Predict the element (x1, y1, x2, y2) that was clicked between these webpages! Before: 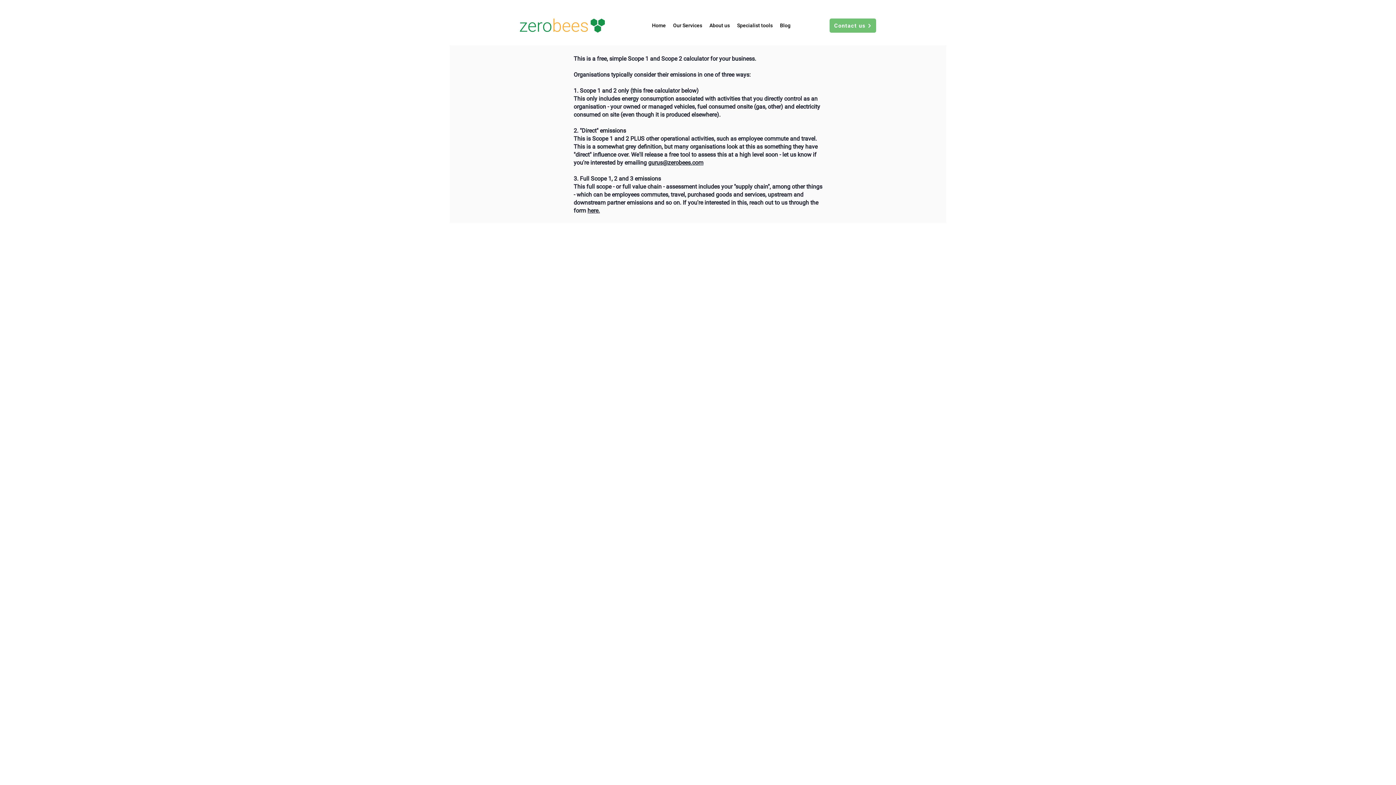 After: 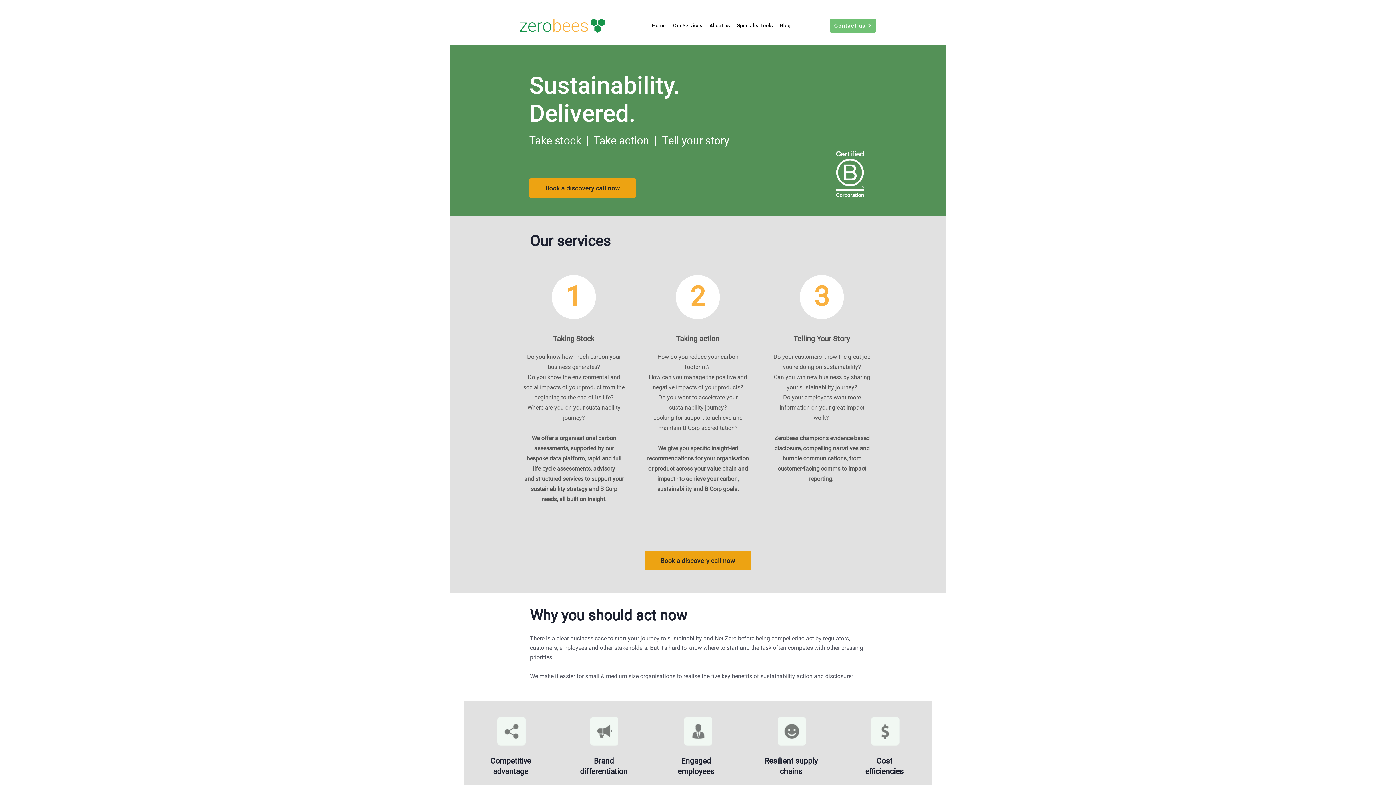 Action: bbox: (829, 18, 876, 32) label: Contact us